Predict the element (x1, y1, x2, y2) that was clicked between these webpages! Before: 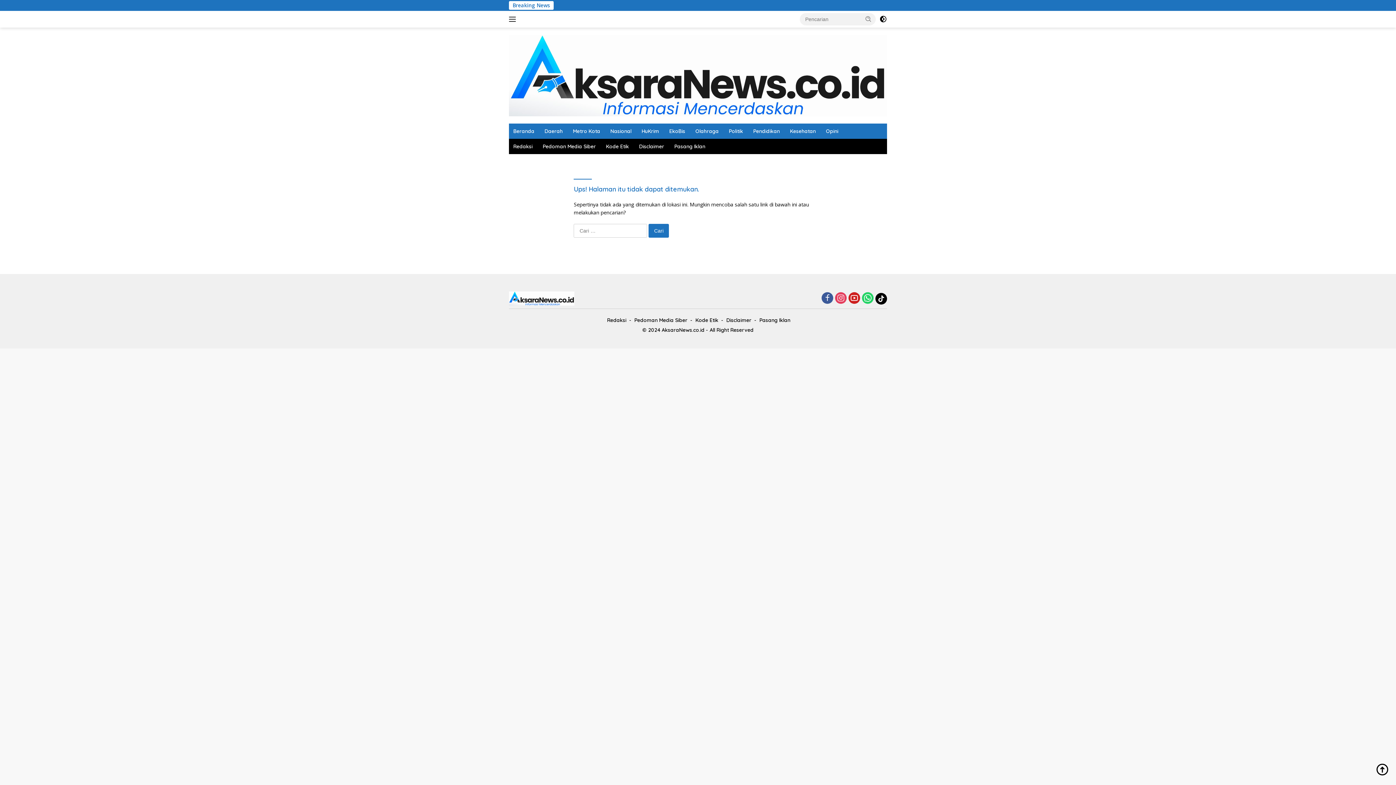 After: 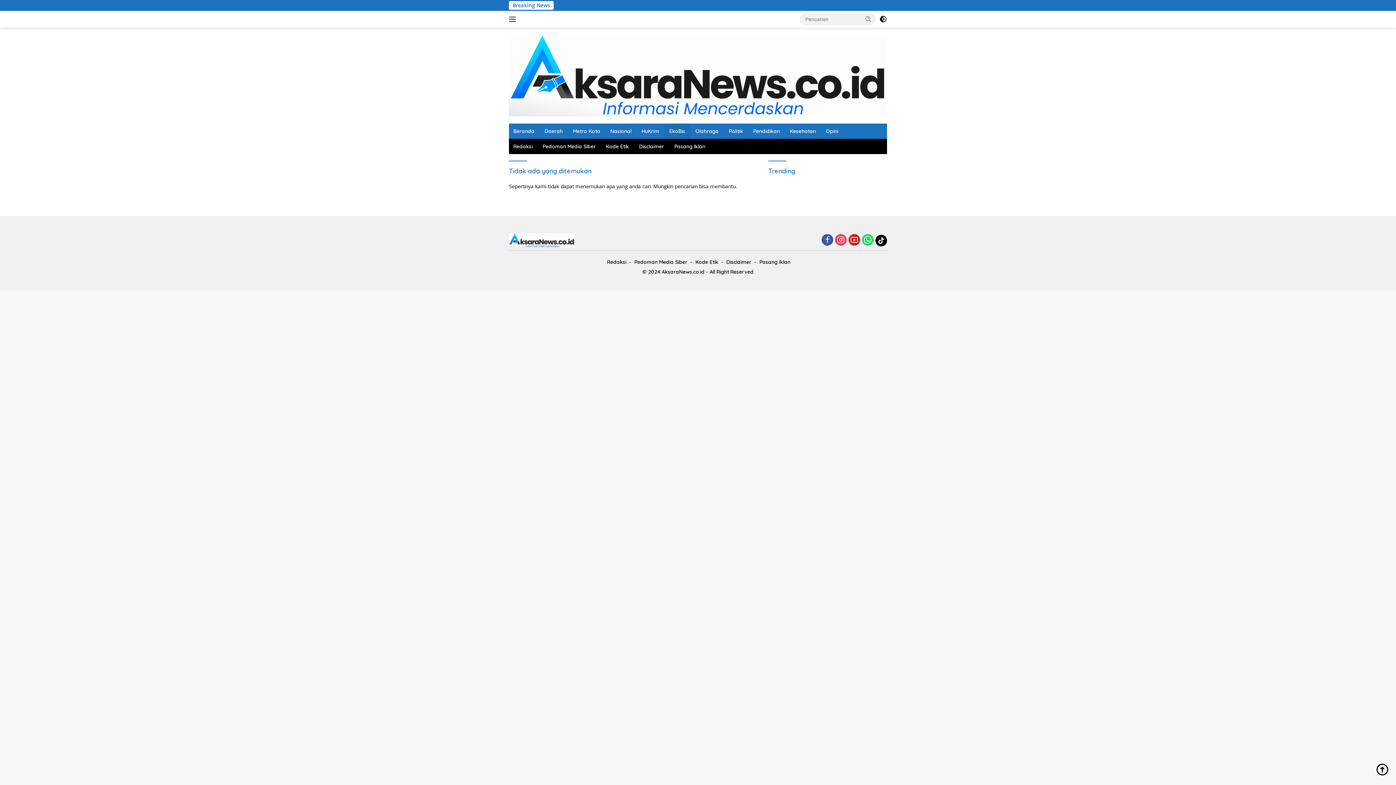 Action: label: EkoBis bbox: (665, 123, 689, 139)